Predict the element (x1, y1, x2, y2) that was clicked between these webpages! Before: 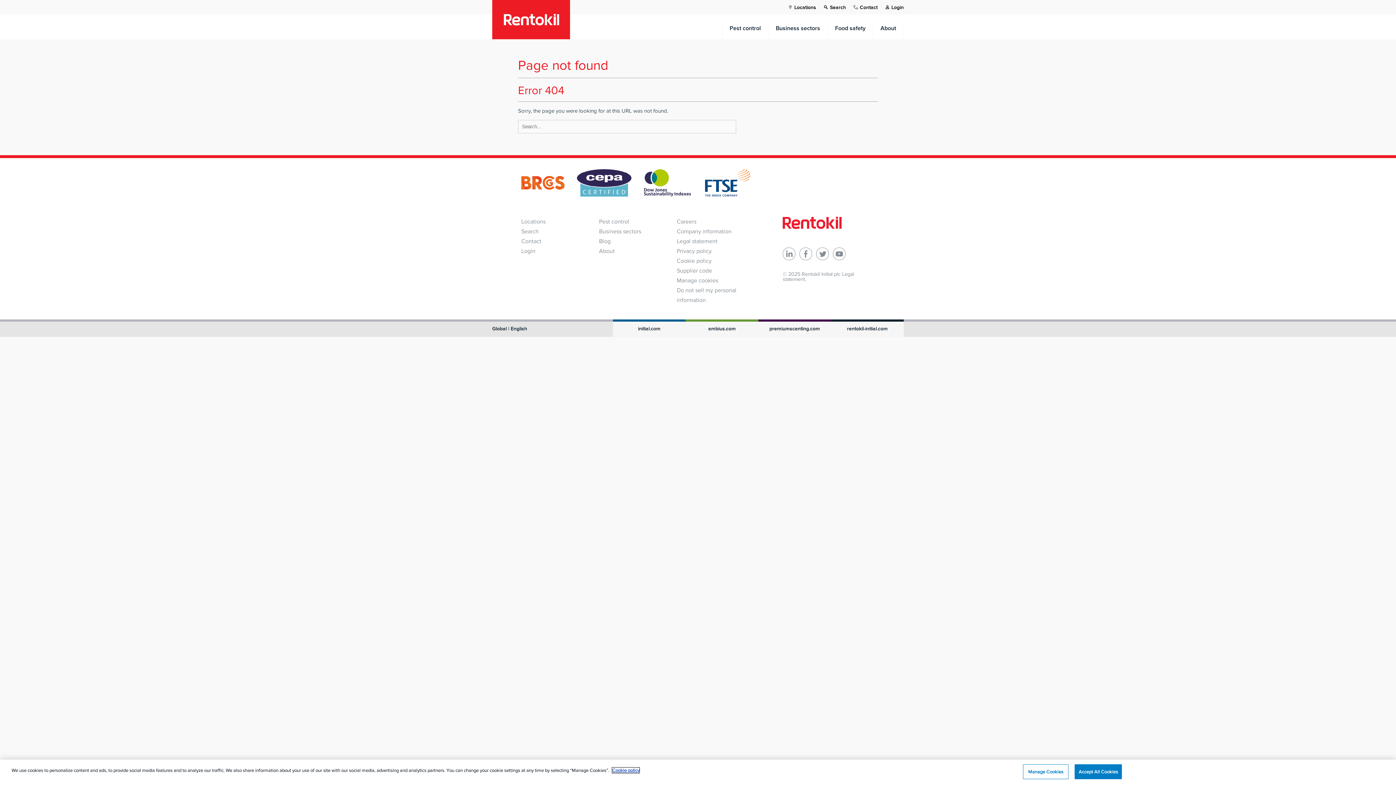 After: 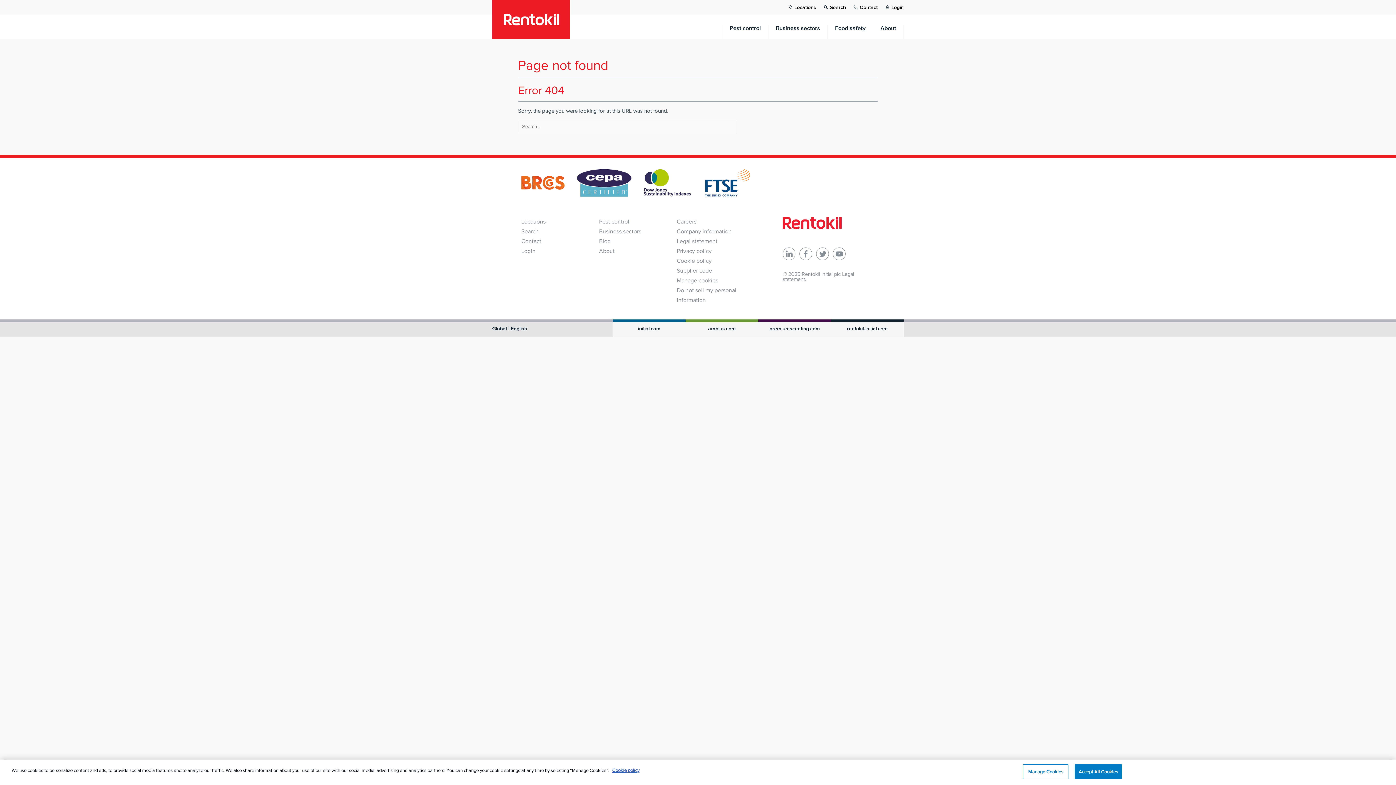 Action: bbox: (816, 247, 829, 260) label: @rentokil